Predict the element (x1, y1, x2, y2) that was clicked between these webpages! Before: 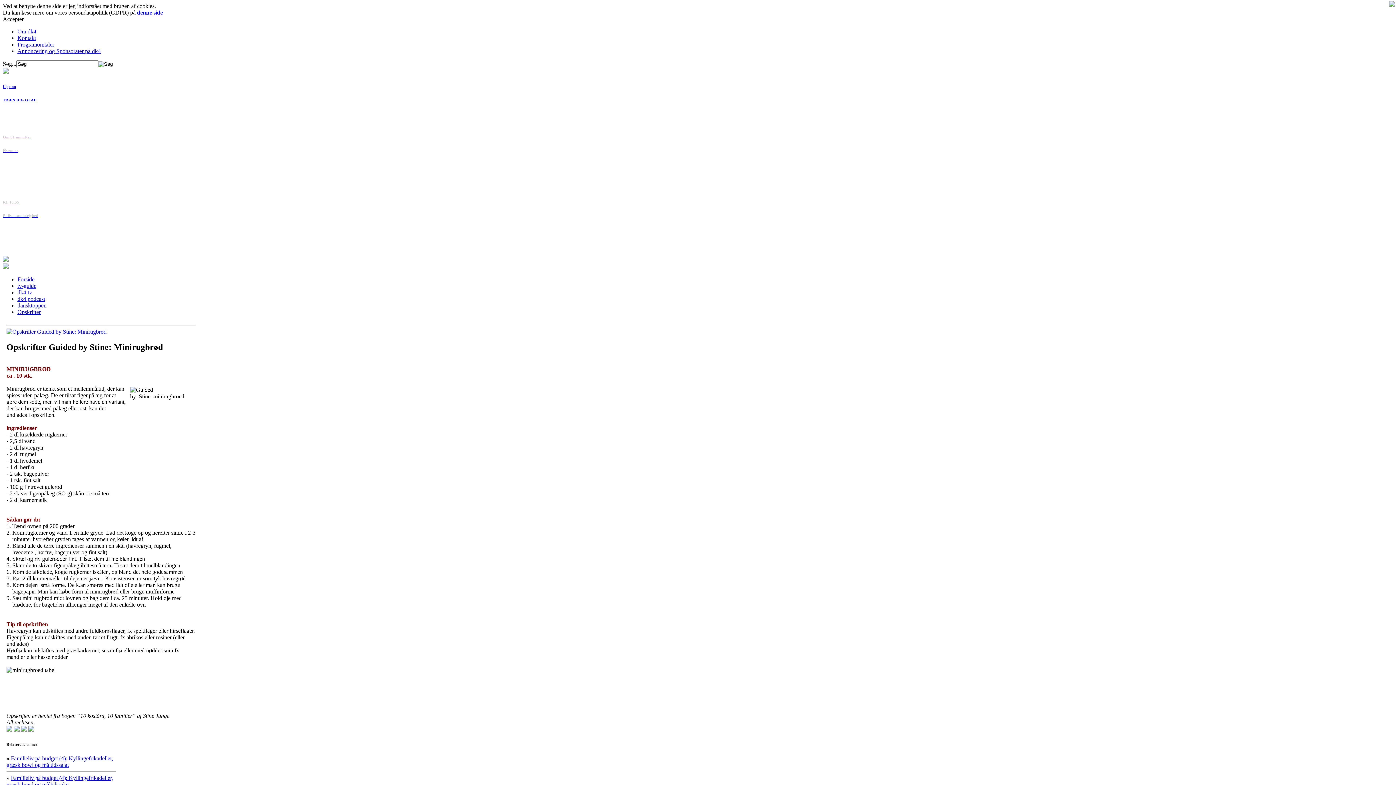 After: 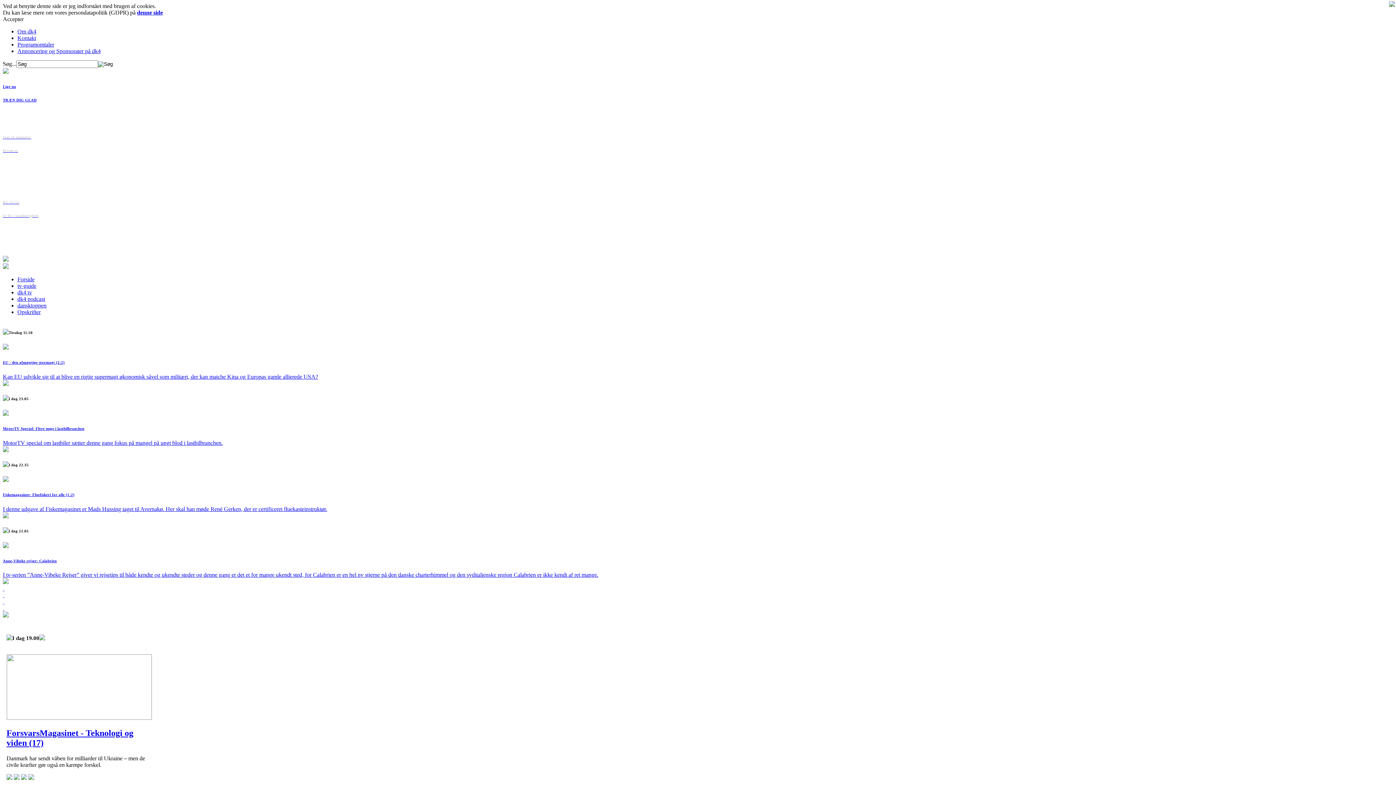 Action: bbox: (2, 68, 8, 74)